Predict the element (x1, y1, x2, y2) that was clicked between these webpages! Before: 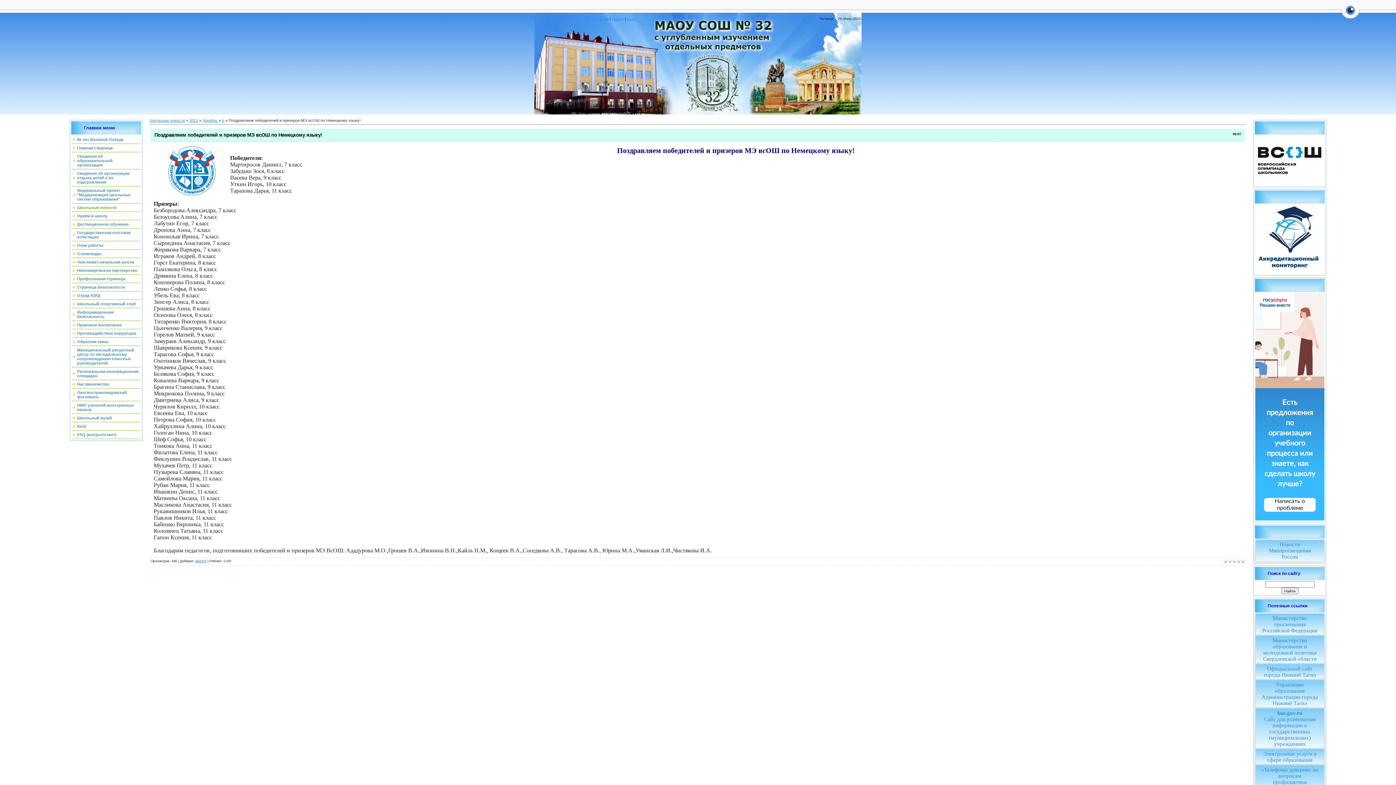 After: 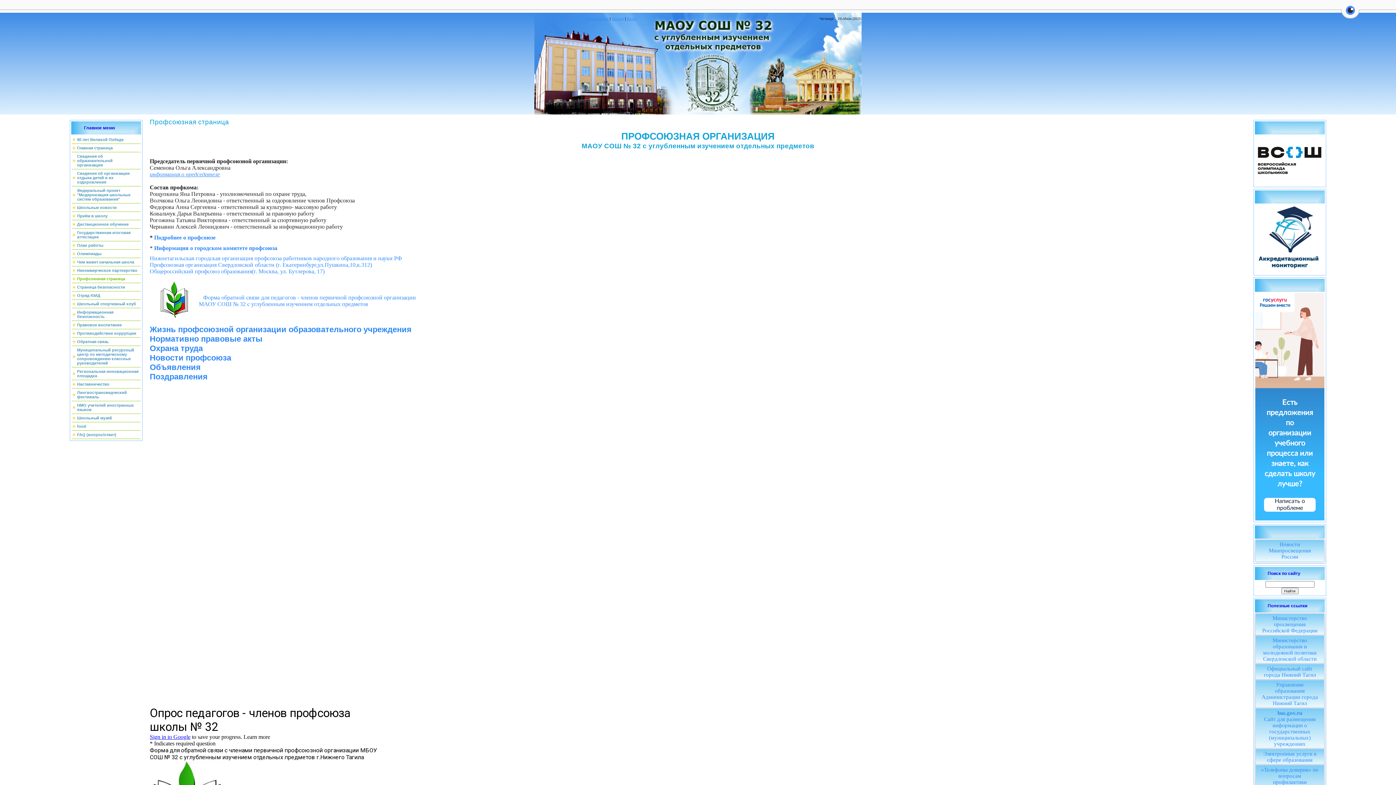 Action: bbox: (77, 276, 125, 281) label: Профсоюзная страница